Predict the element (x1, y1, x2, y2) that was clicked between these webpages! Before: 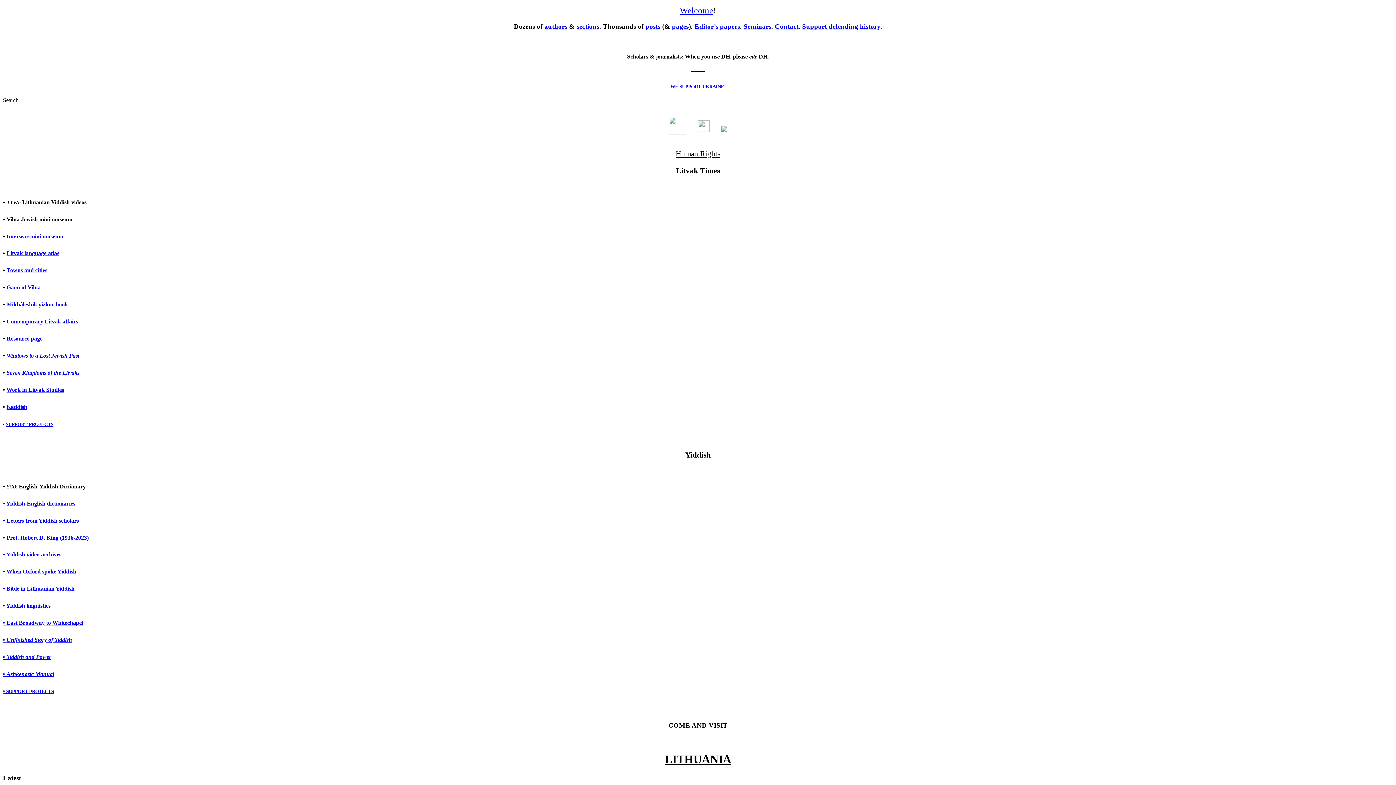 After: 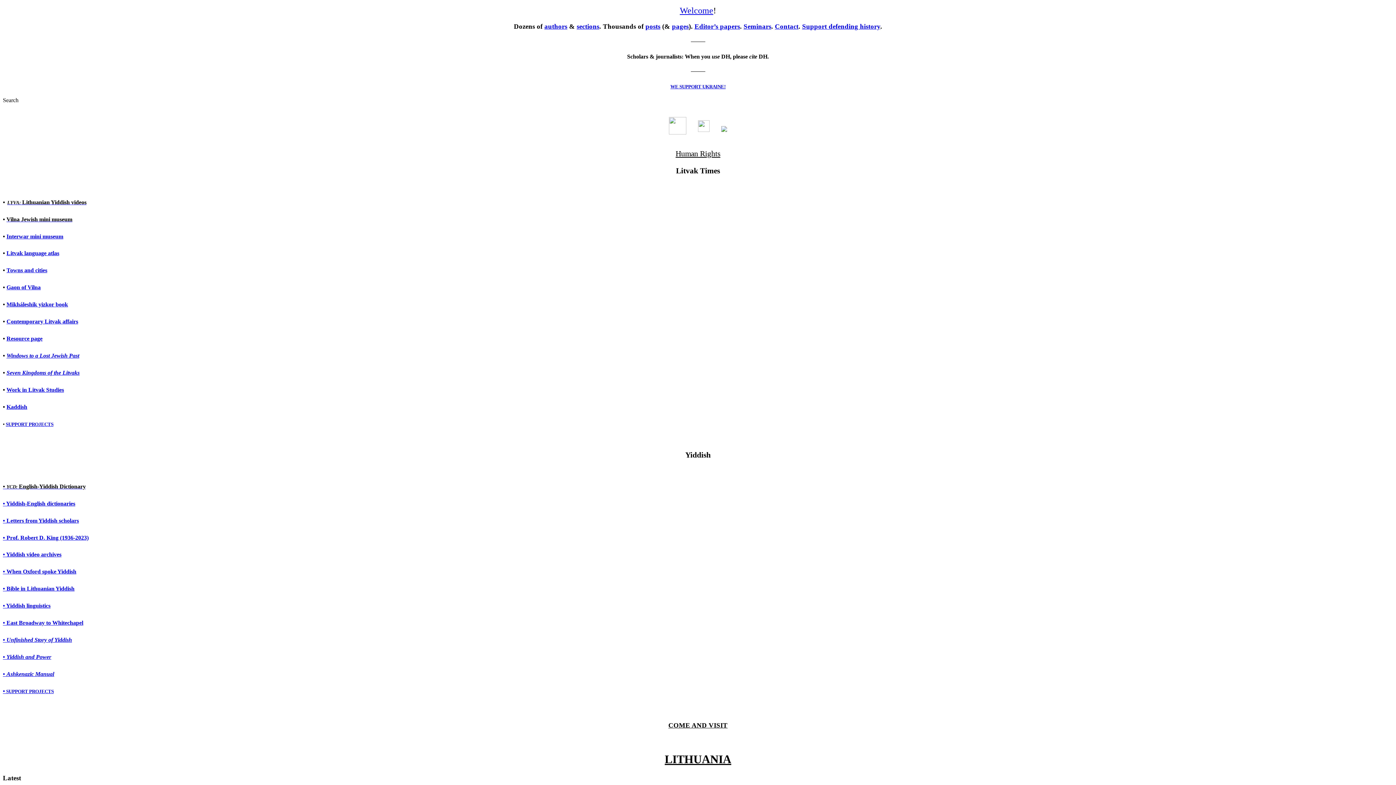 Action: bbox: (775, 22, 798, 30) label: Contact